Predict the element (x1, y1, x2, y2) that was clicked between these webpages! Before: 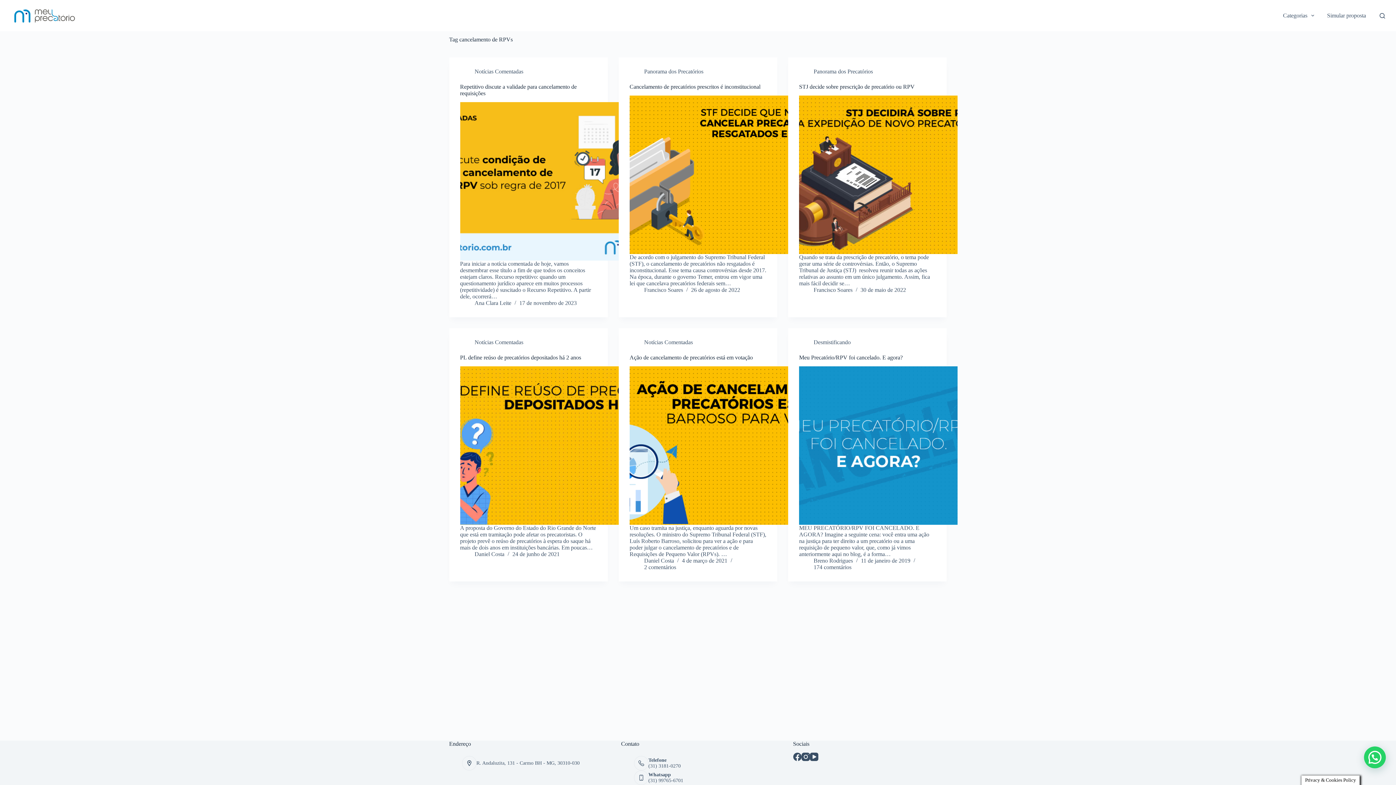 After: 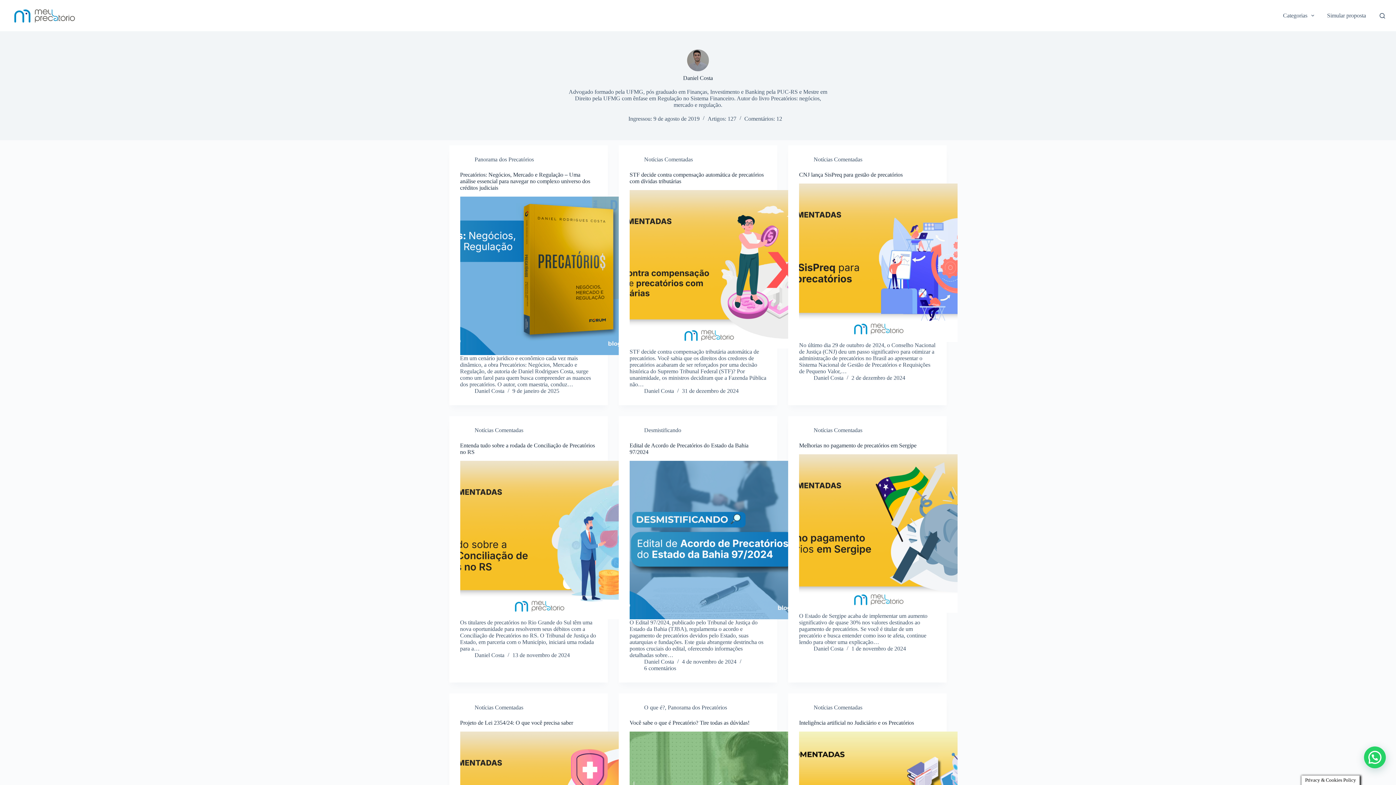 Action: bbox: (474, 551, 504, 557) label: Daniel Costa